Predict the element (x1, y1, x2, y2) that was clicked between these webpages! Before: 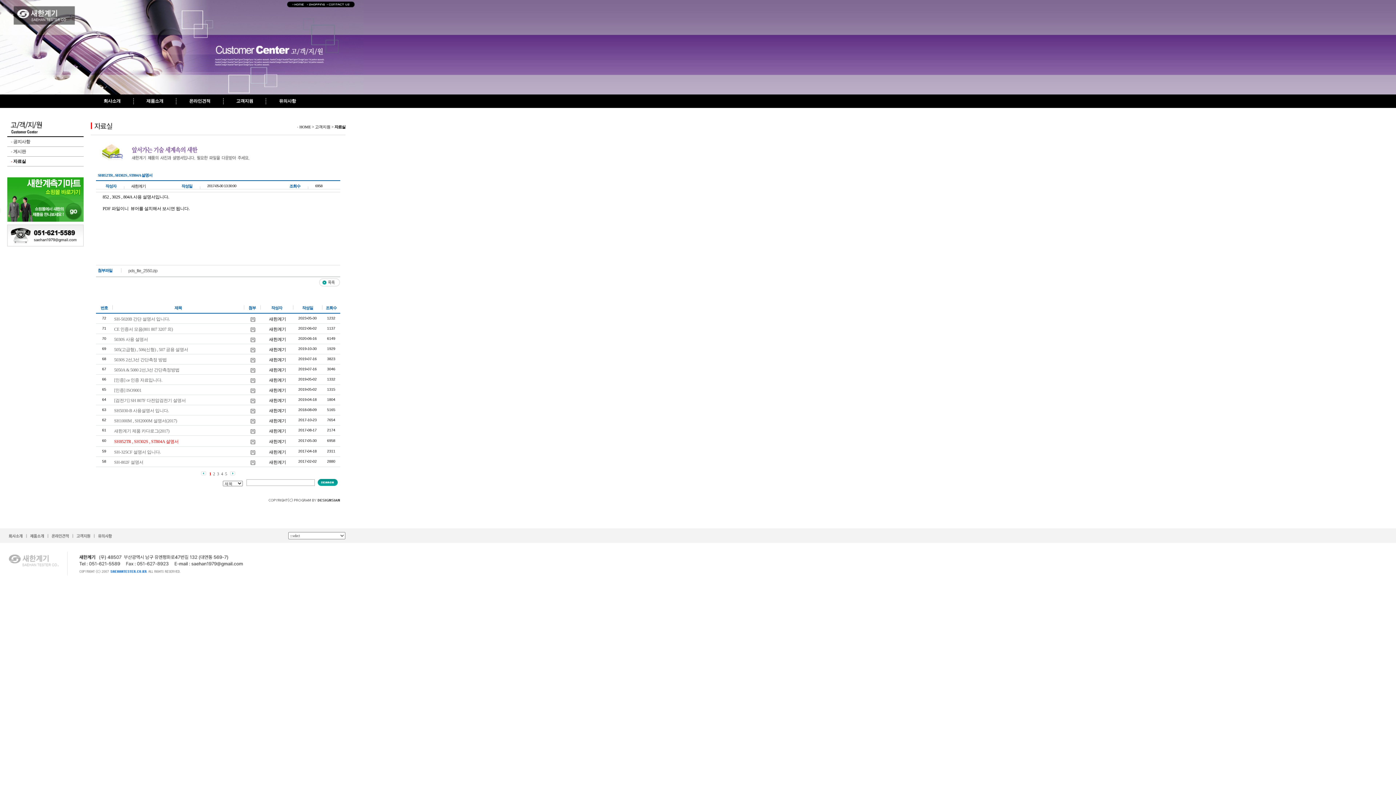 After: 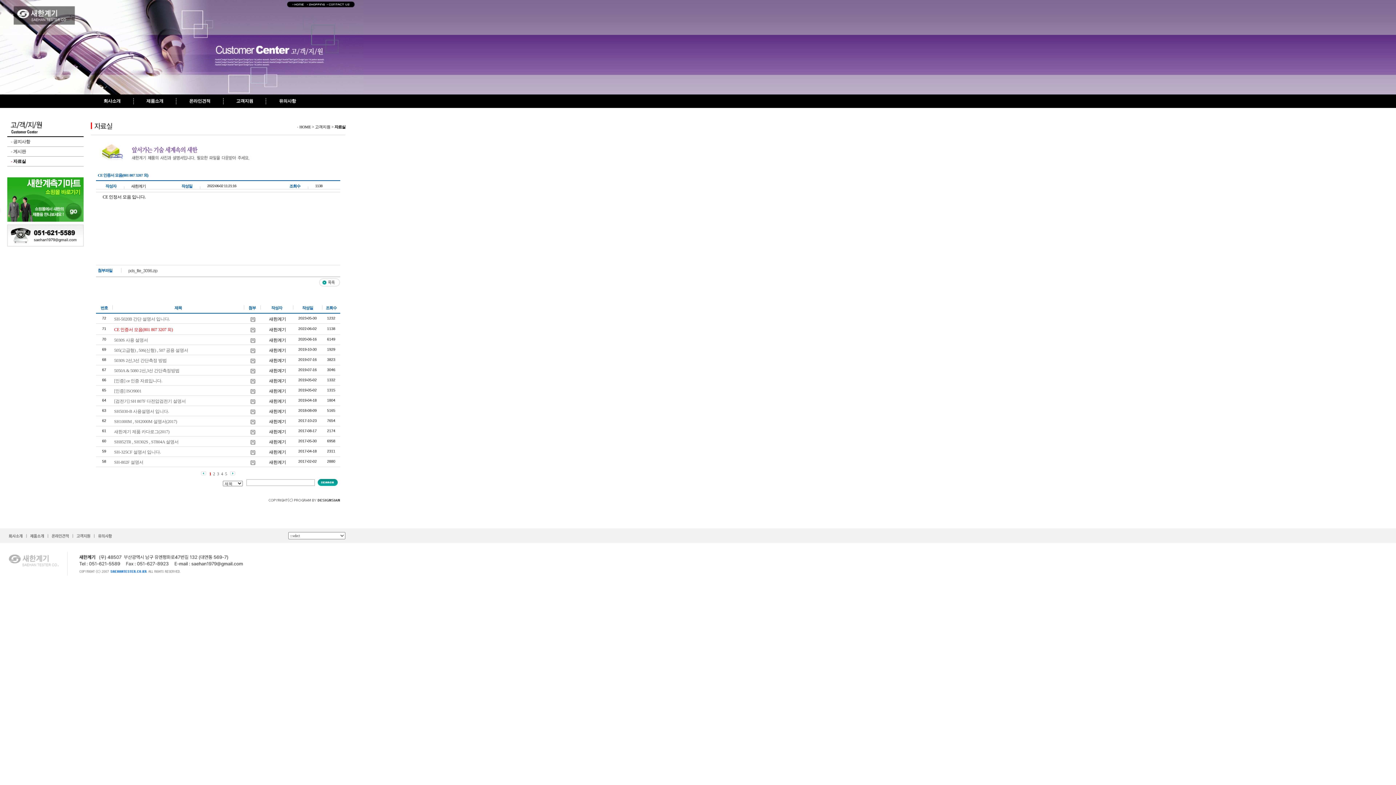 Action: bbox: (114, 326, 172, 332) label: CE 인증서 모음(801 807 3207 외)